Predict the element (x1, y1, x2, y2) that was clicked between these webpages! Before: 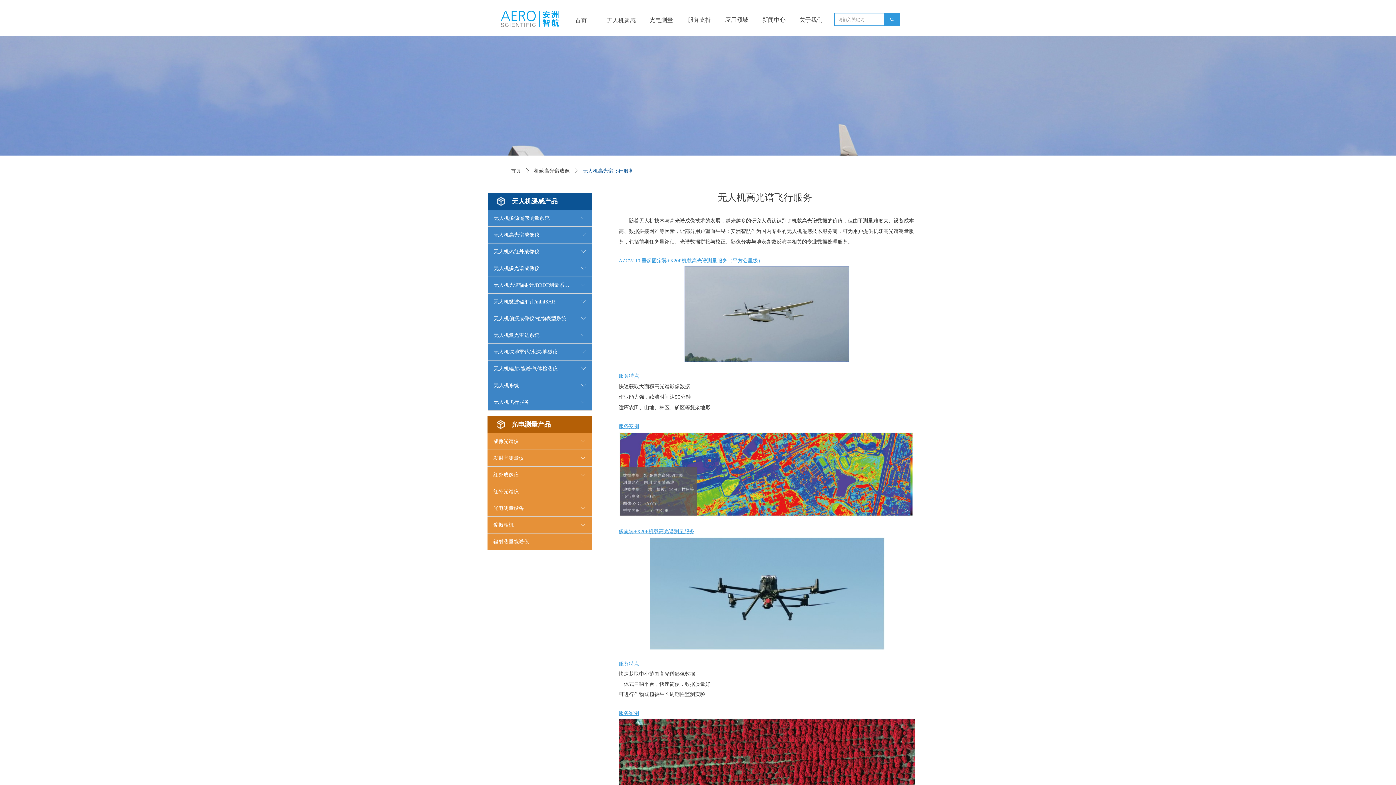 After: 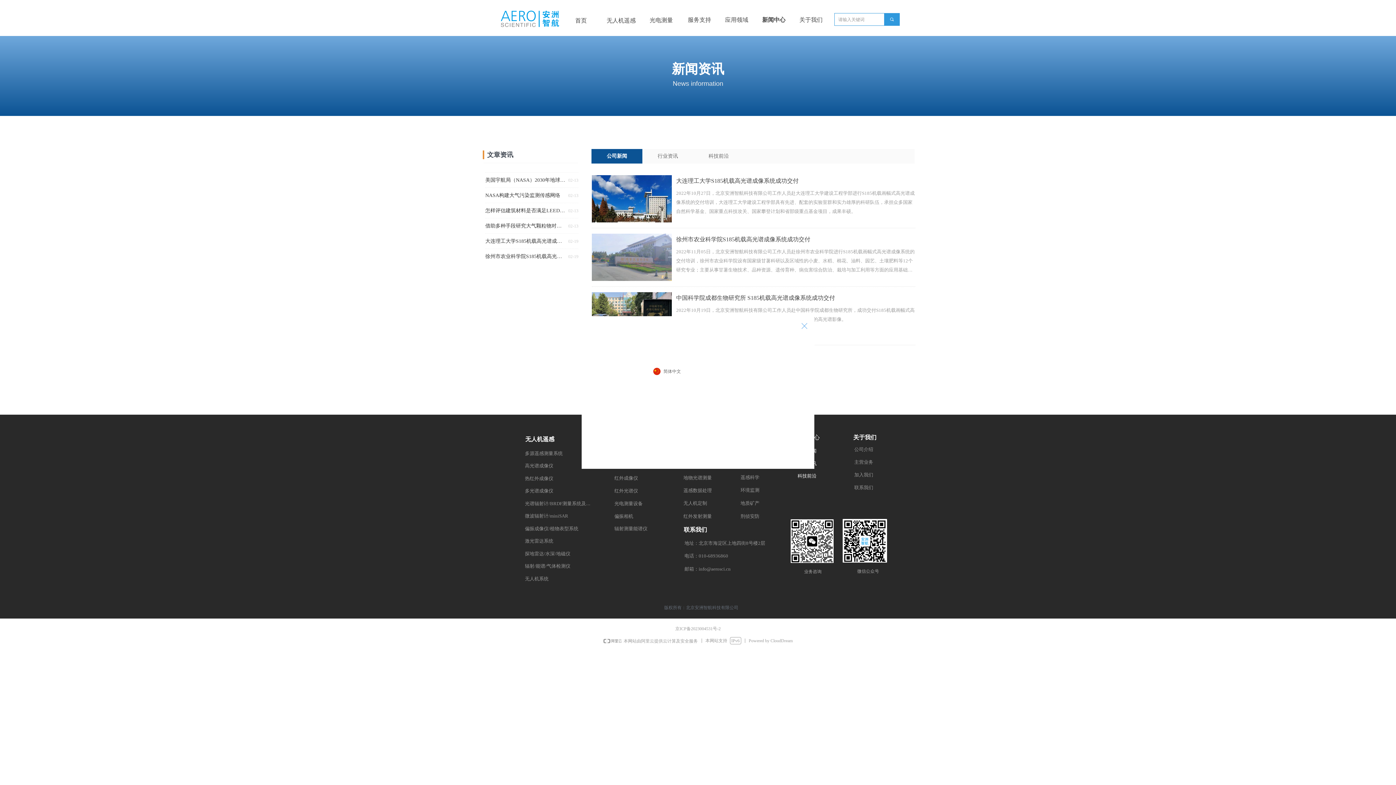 Action: bbox: (760, 7, 787, 31) label: 新闻中心